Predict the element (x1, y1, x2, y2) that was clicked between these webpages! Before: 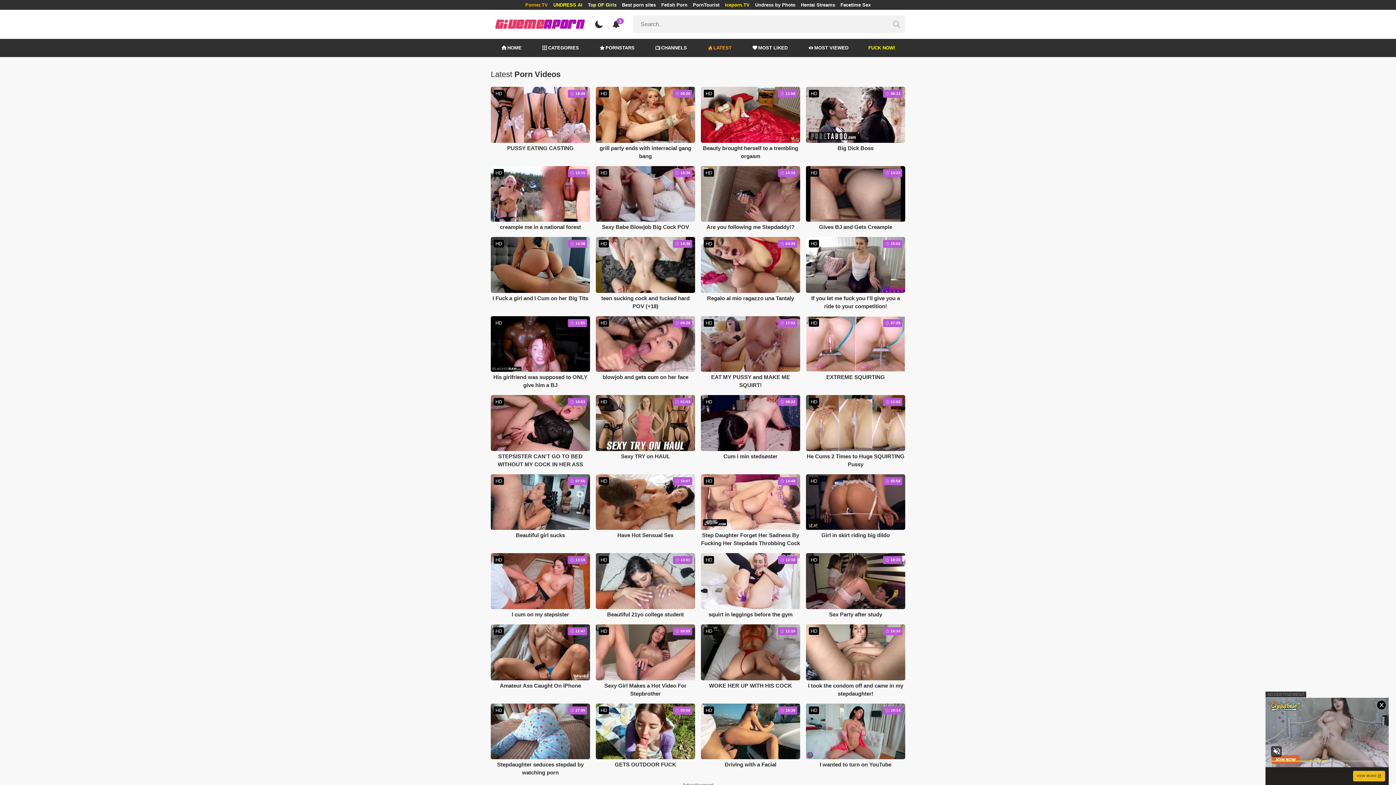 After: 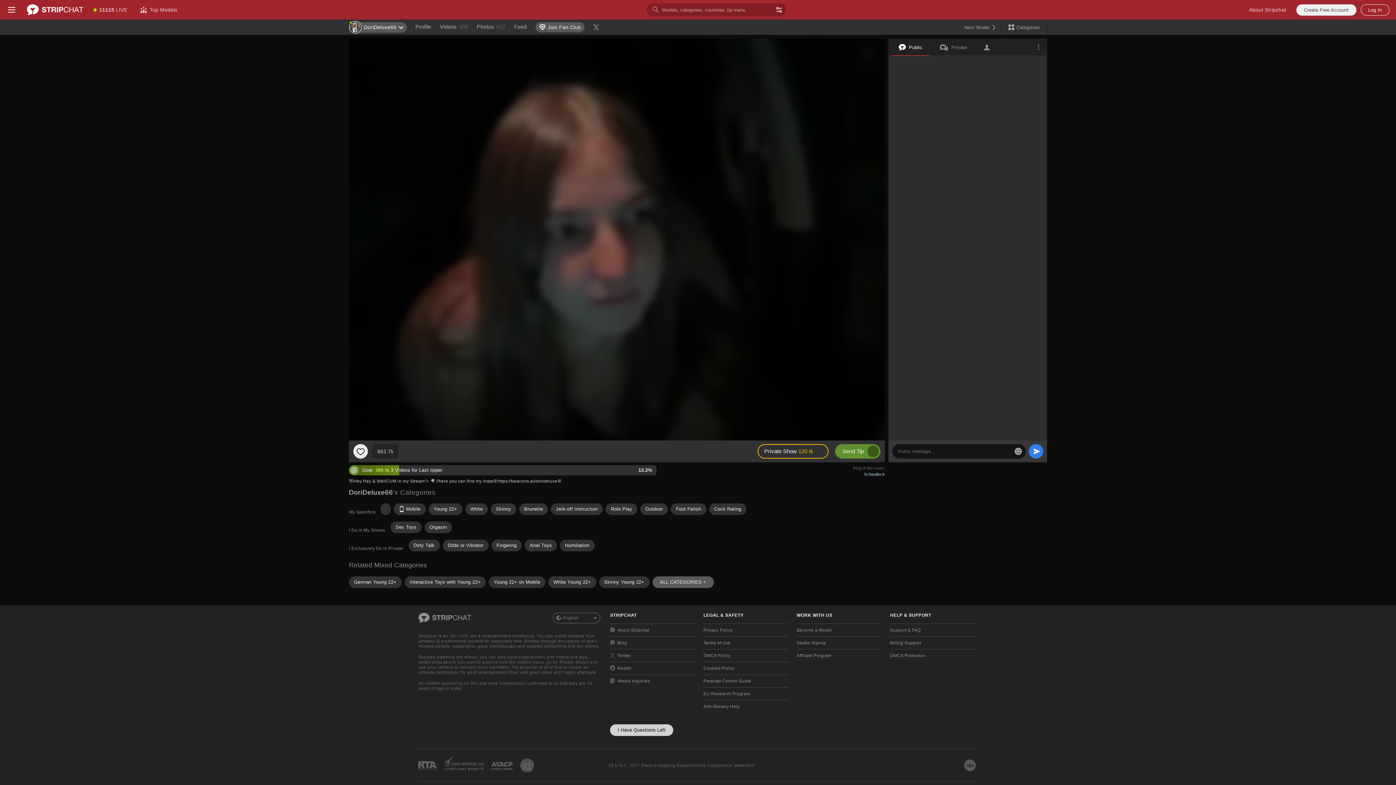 Action: label: HD
 18:49
PUSSY EATING CASTING bbox: (490, 86, 590, 160)